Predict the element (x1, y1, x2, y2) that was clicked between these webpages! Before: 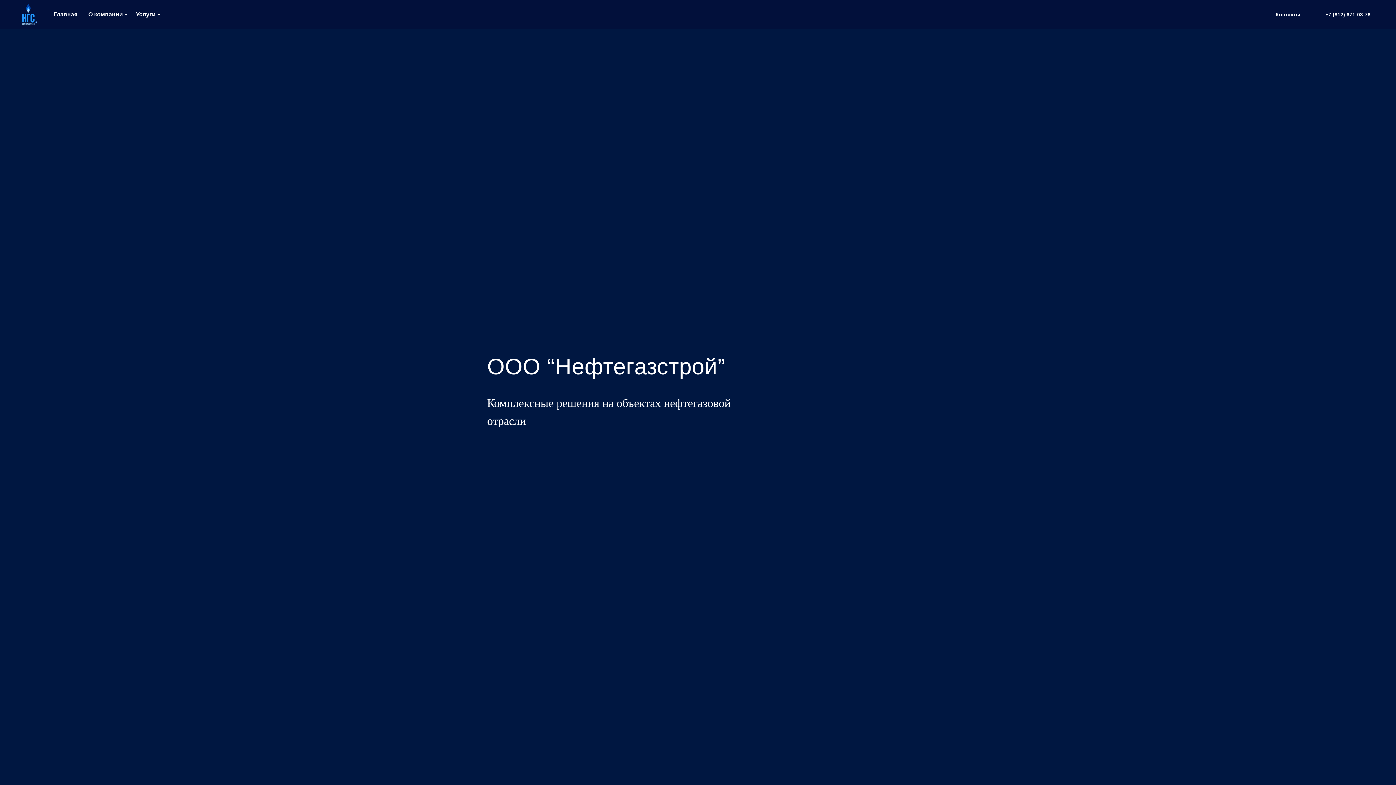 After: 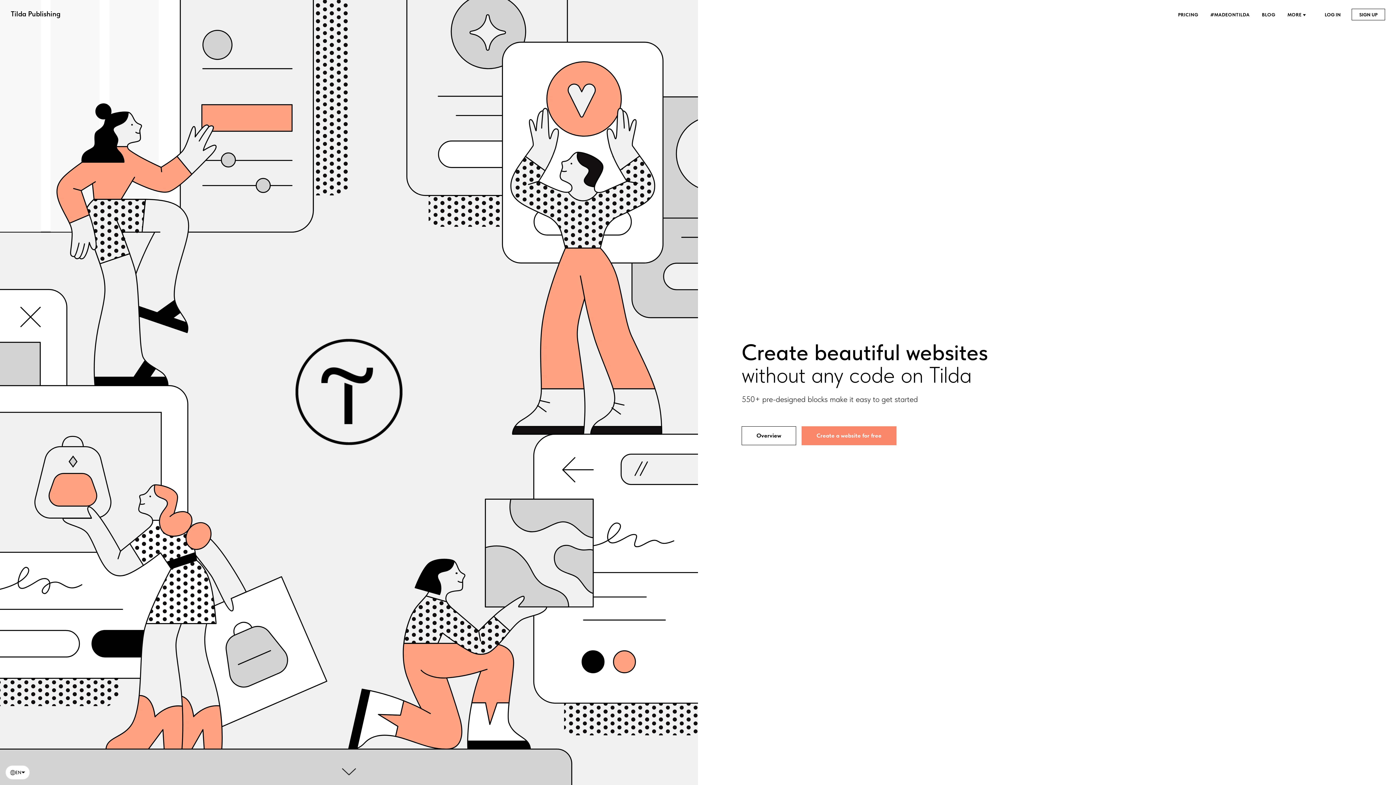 Action: bbox: (14, 0, 53, 29)